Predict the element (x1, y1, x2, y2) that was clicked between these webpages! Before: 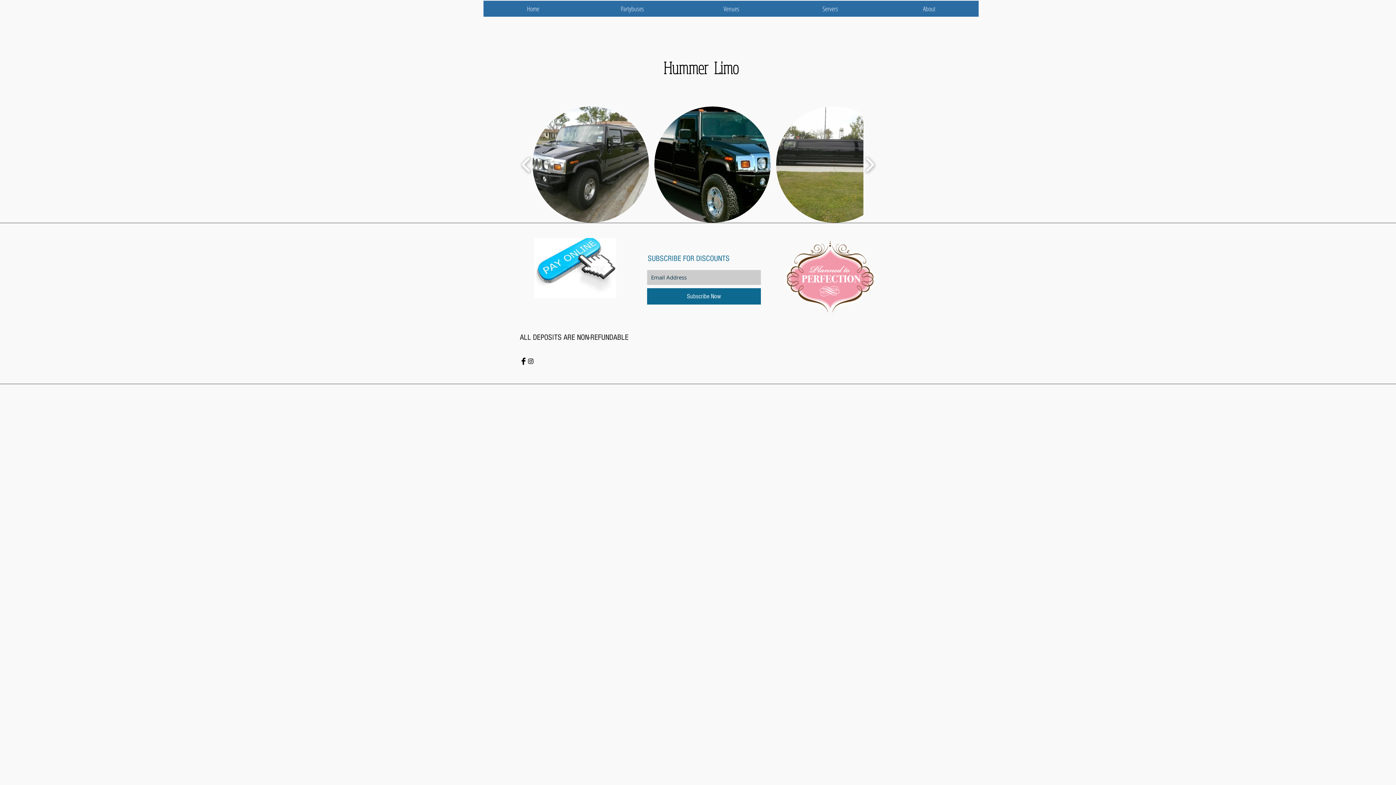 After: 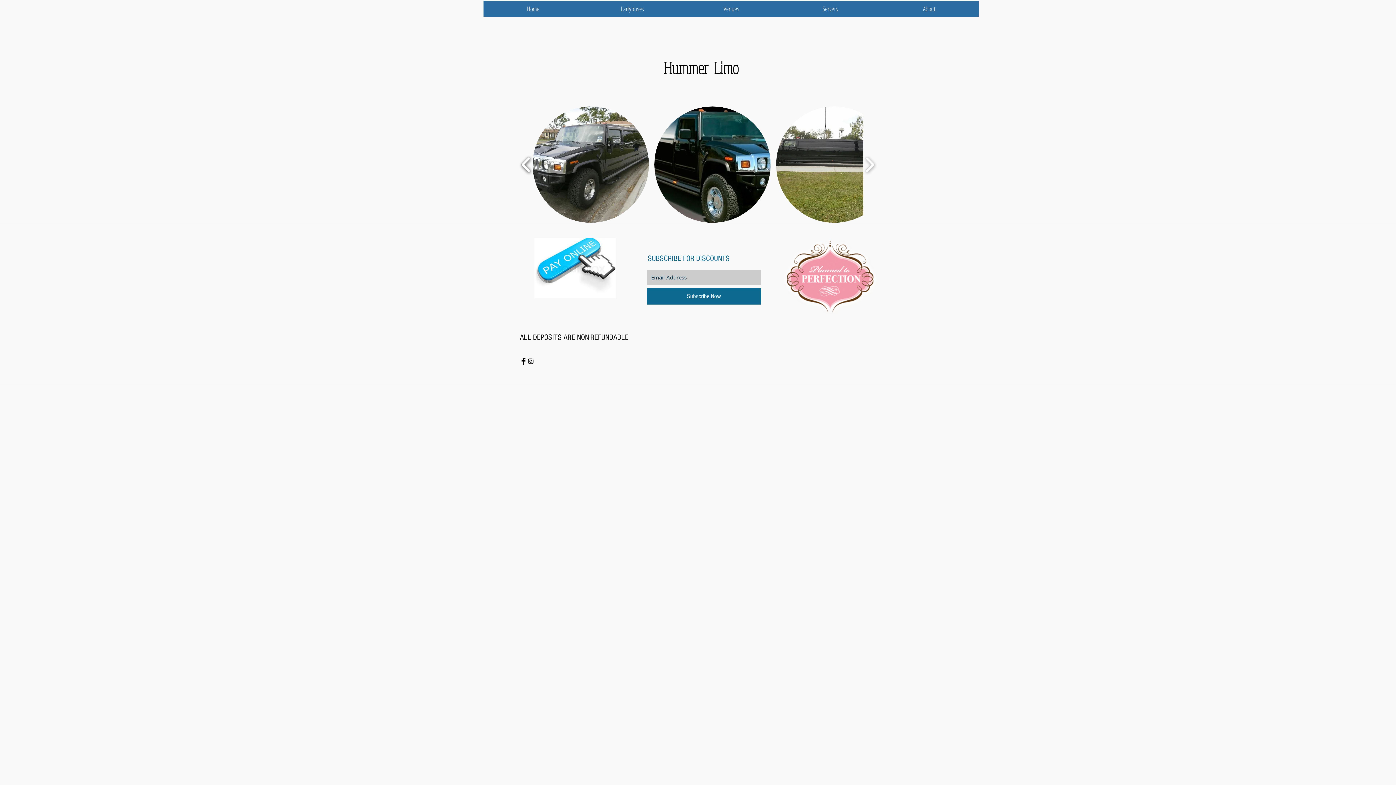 Action: label: play backward bbox: (518, 129, 534, 199)